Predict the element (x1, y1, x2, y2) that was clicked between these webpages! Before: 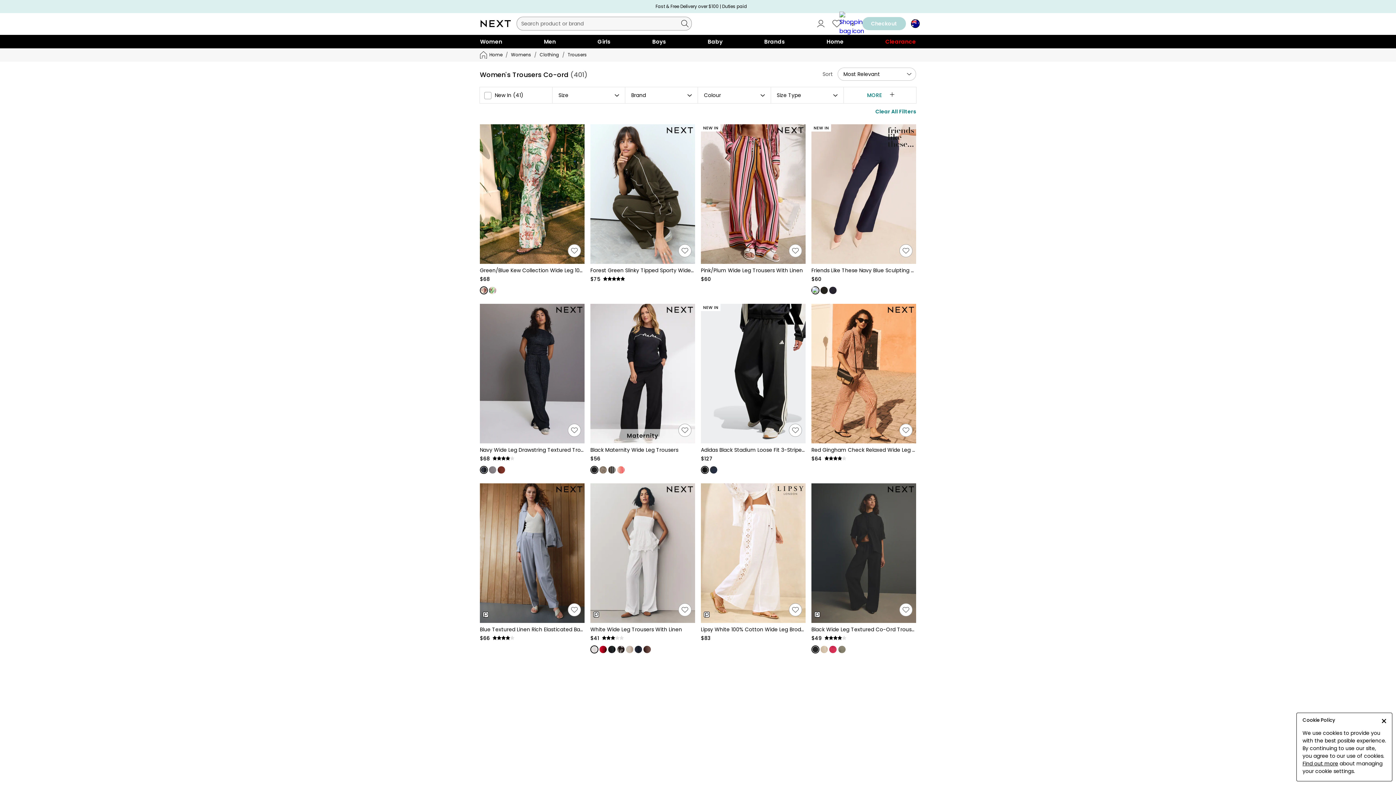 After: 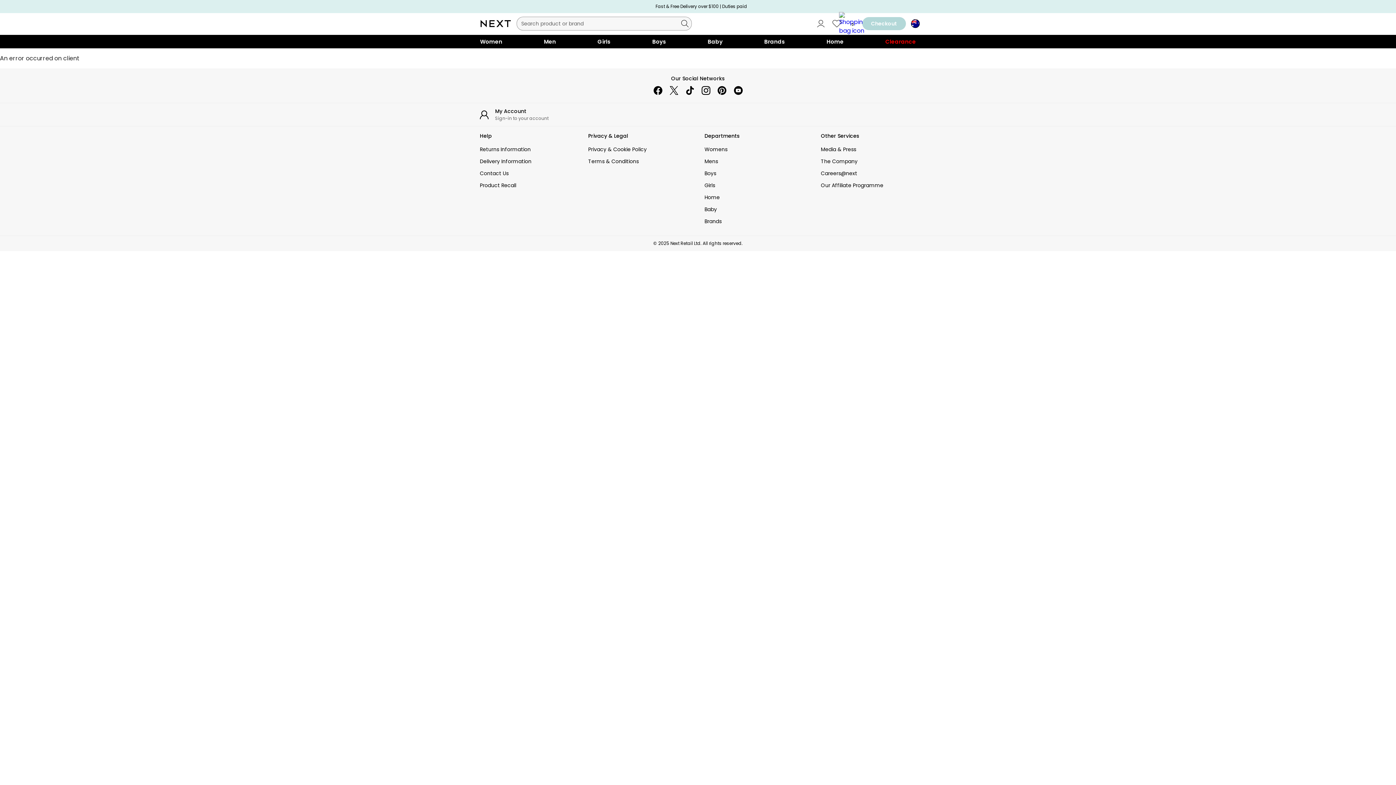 Action: bbox: (590, 124, 695, 263)